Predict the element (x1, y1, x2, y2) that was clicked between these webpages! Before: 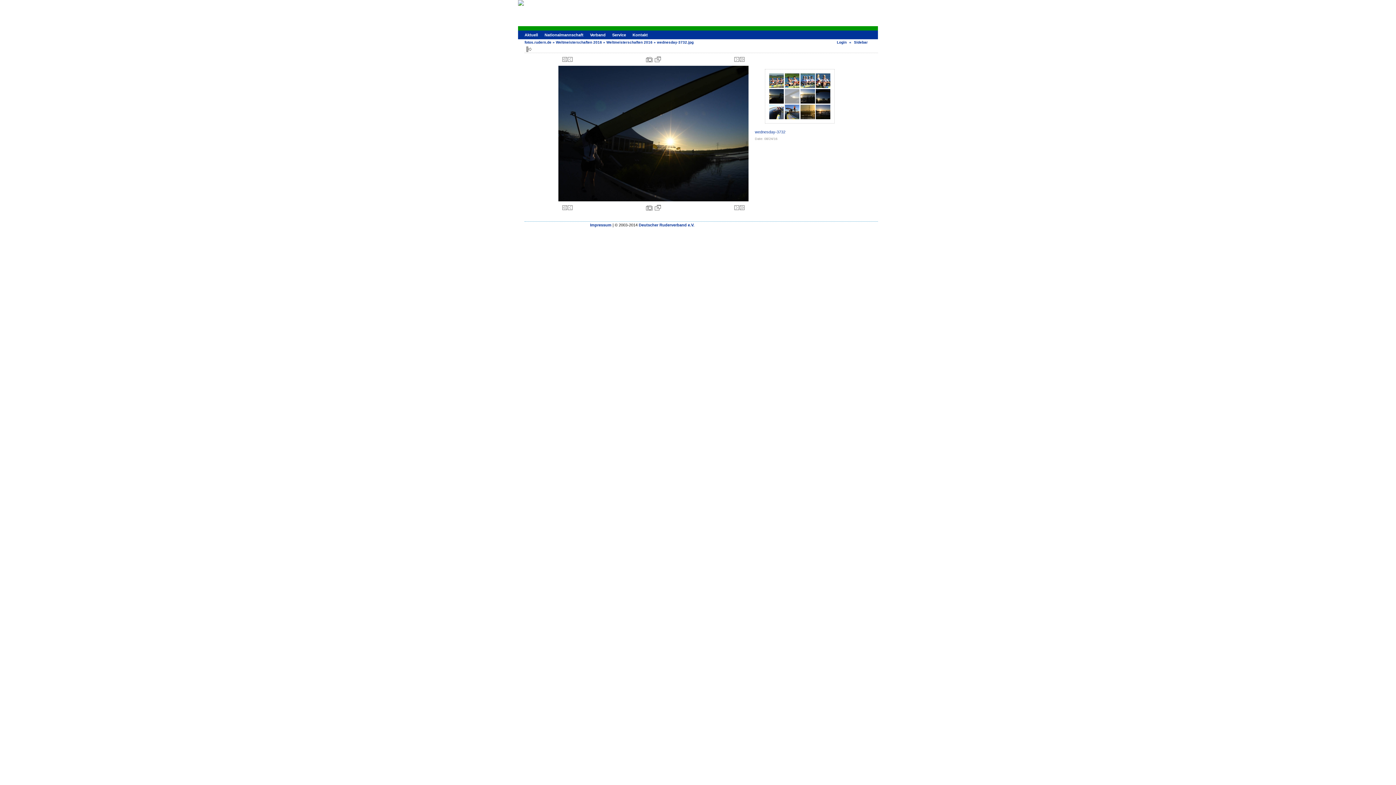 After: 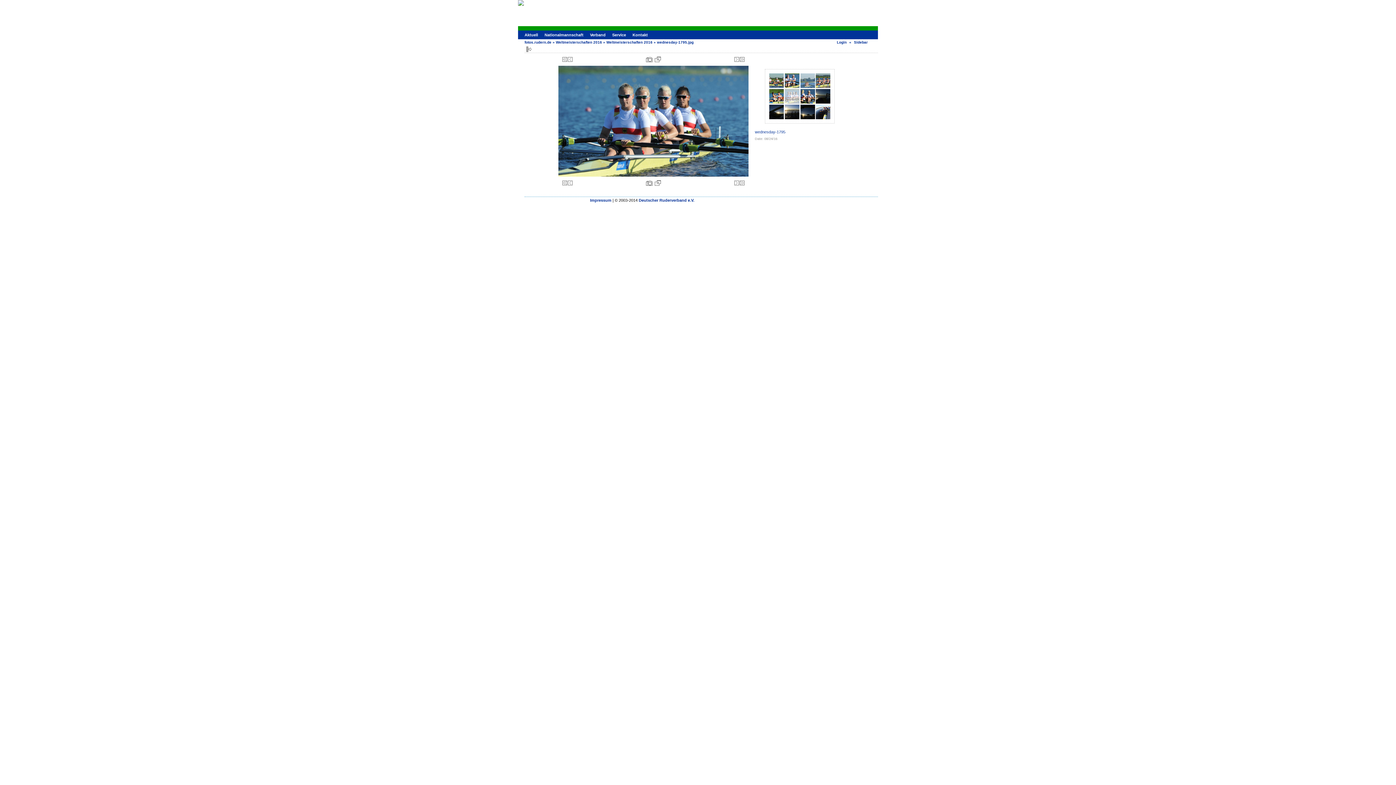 Action: bbox: (800, 84, 815, 88)